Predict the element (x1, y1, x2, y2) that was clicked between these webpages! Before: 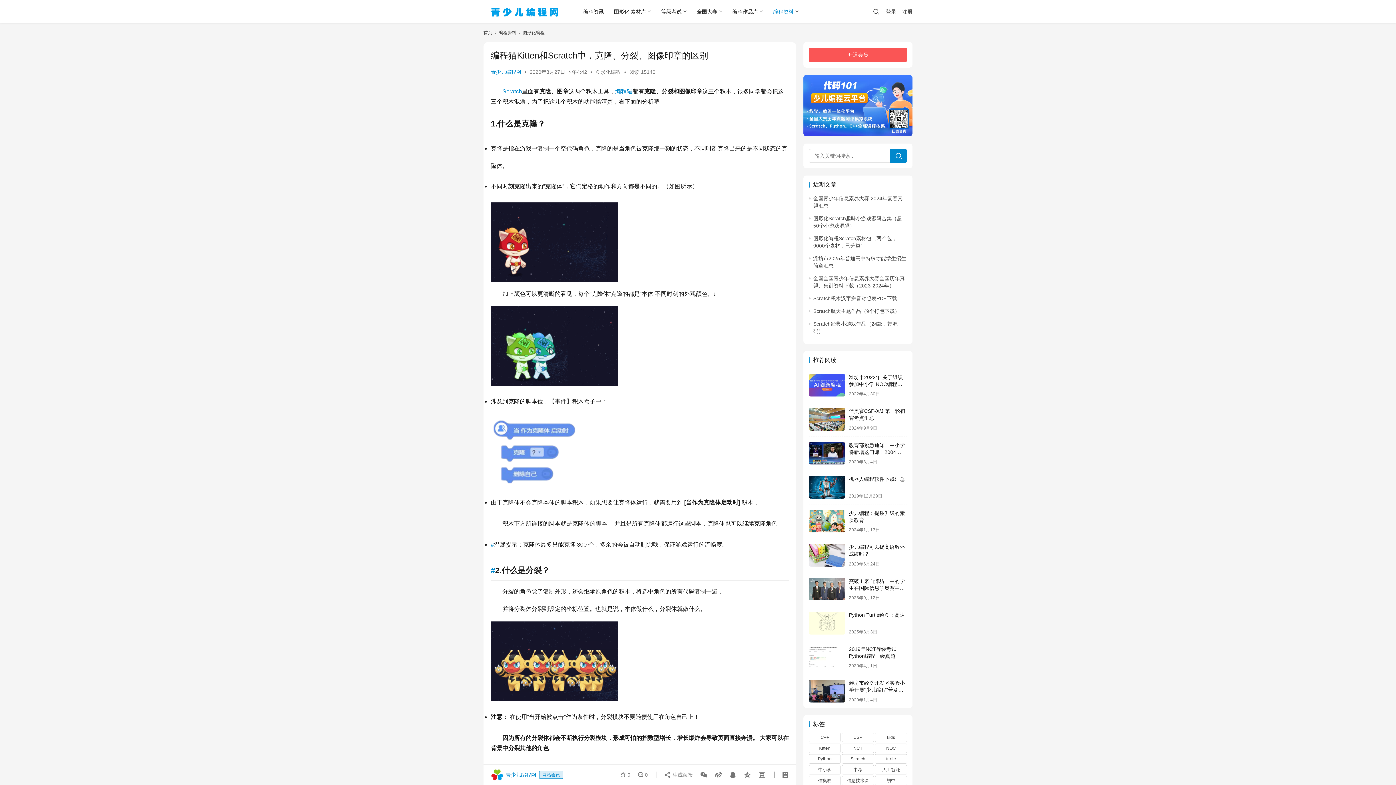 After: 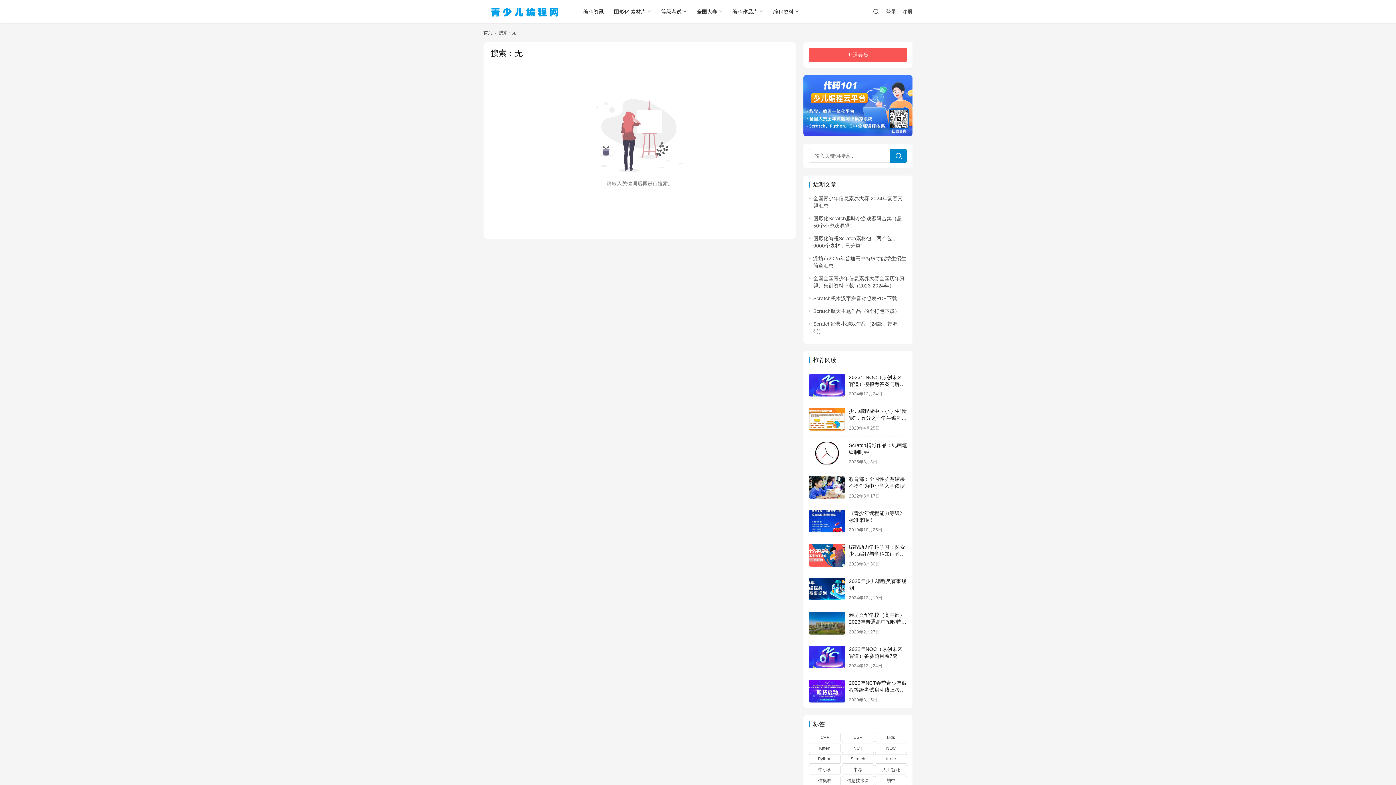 Action: bbox: (890, 149, 907, 162)